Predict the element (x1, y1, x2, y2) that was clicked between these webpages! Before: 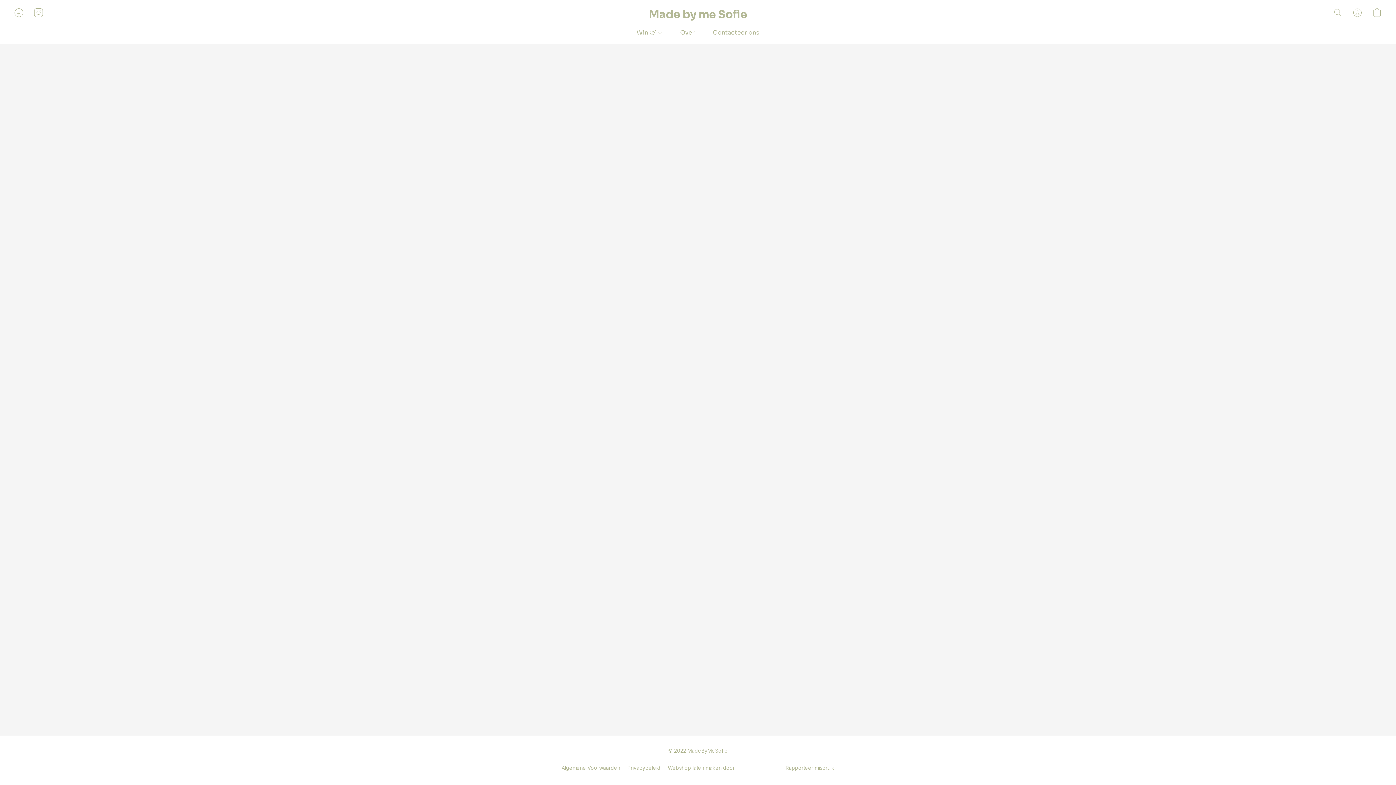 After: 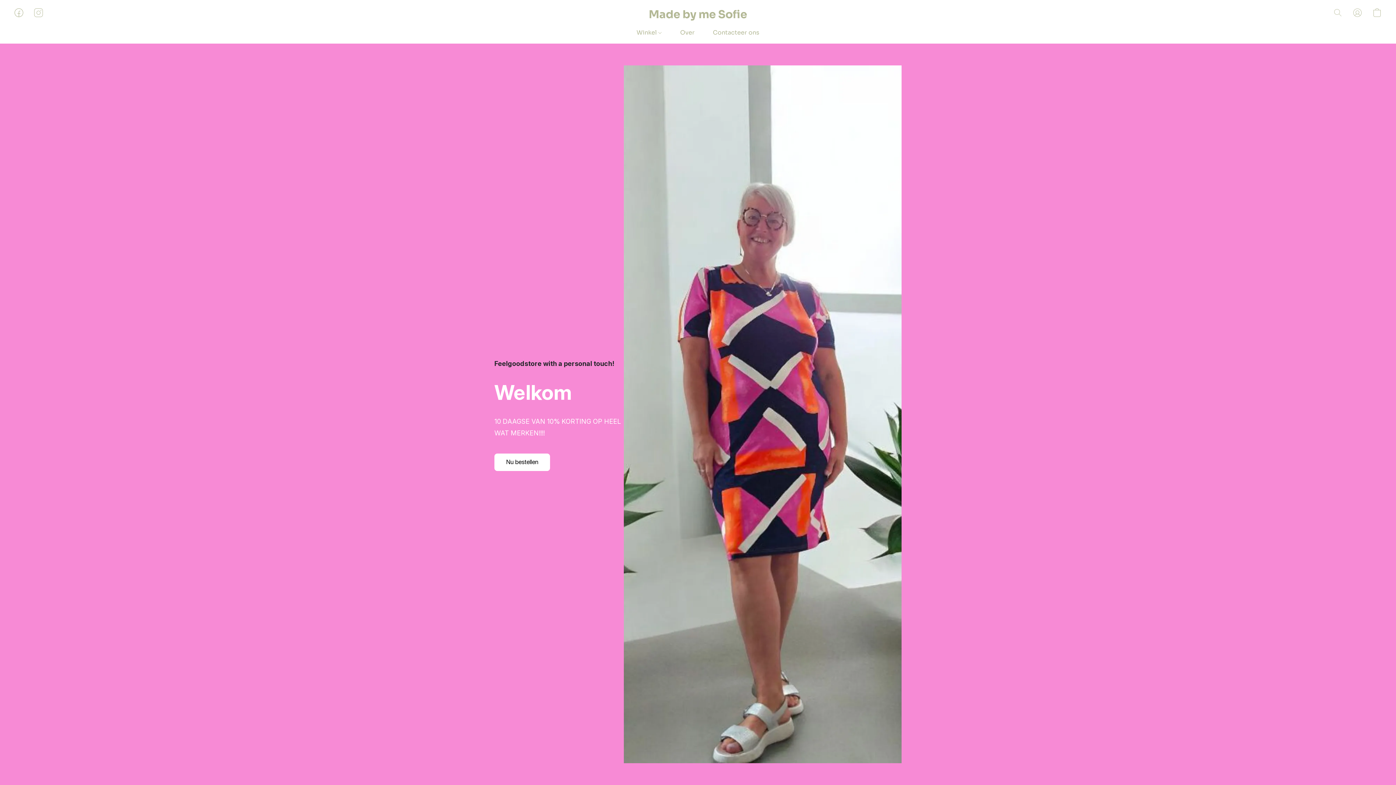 Action: label: Made by me Sofie bbox: (648, 5, 747, 23)